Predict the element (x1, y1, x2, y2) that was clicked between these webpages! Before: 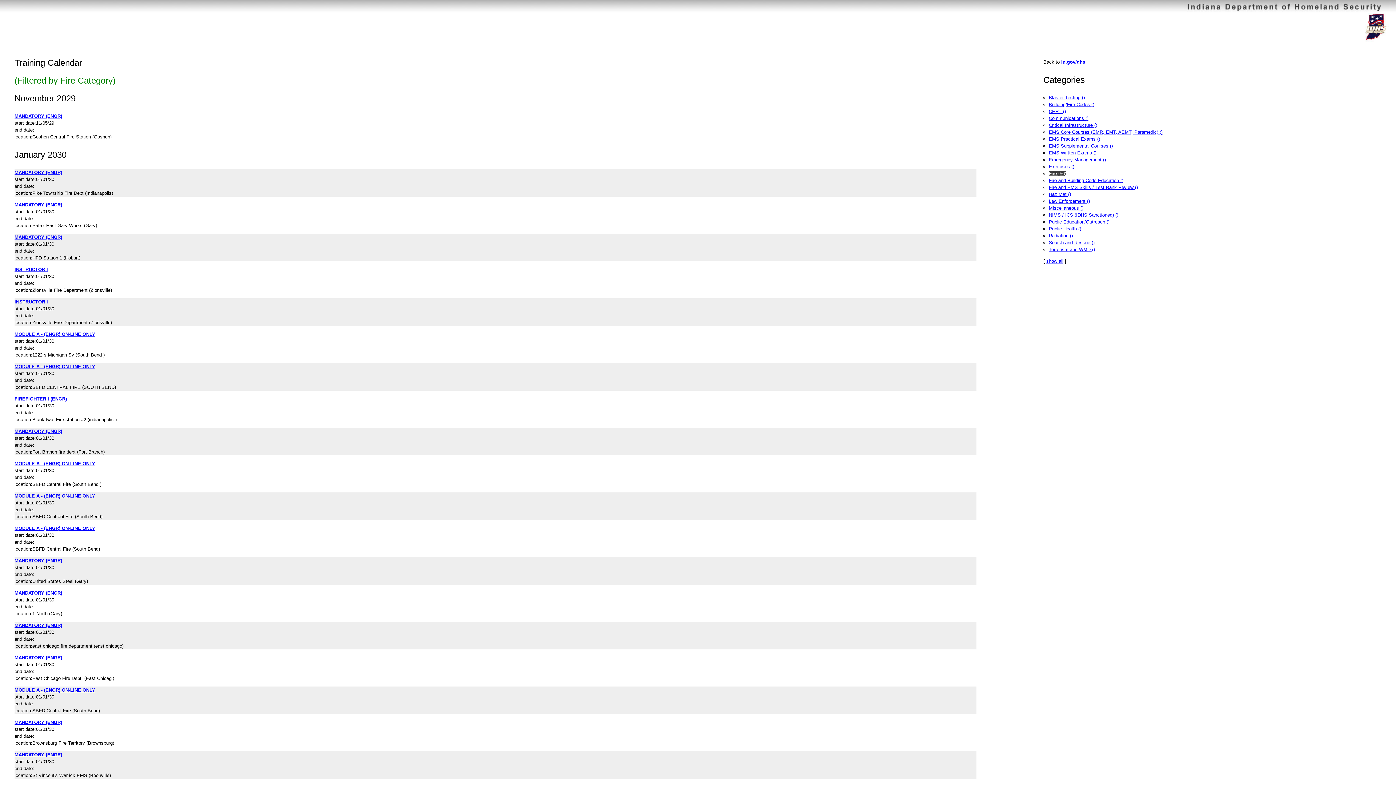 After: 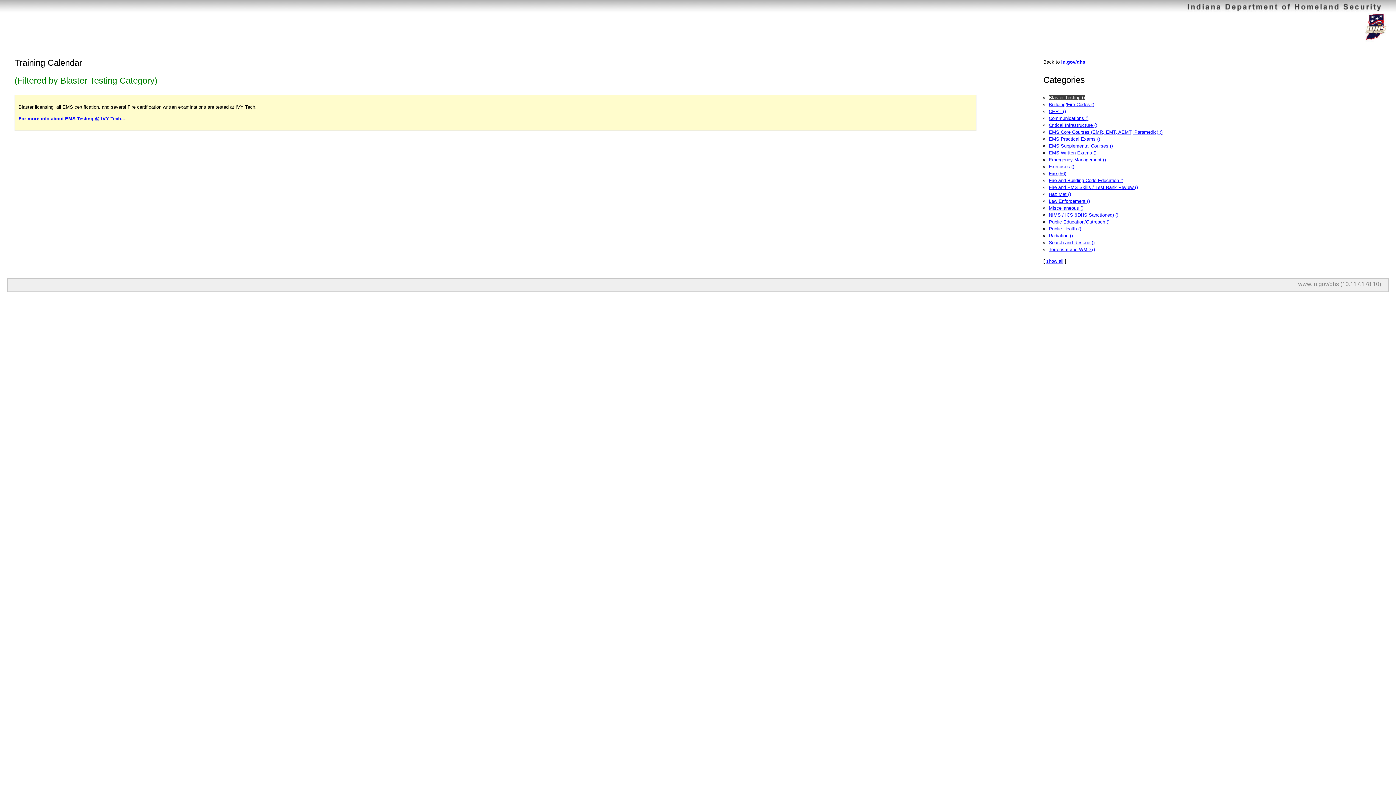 Action: bbox: (1049, 94, 1085, 100) label: Blaster Testing ()